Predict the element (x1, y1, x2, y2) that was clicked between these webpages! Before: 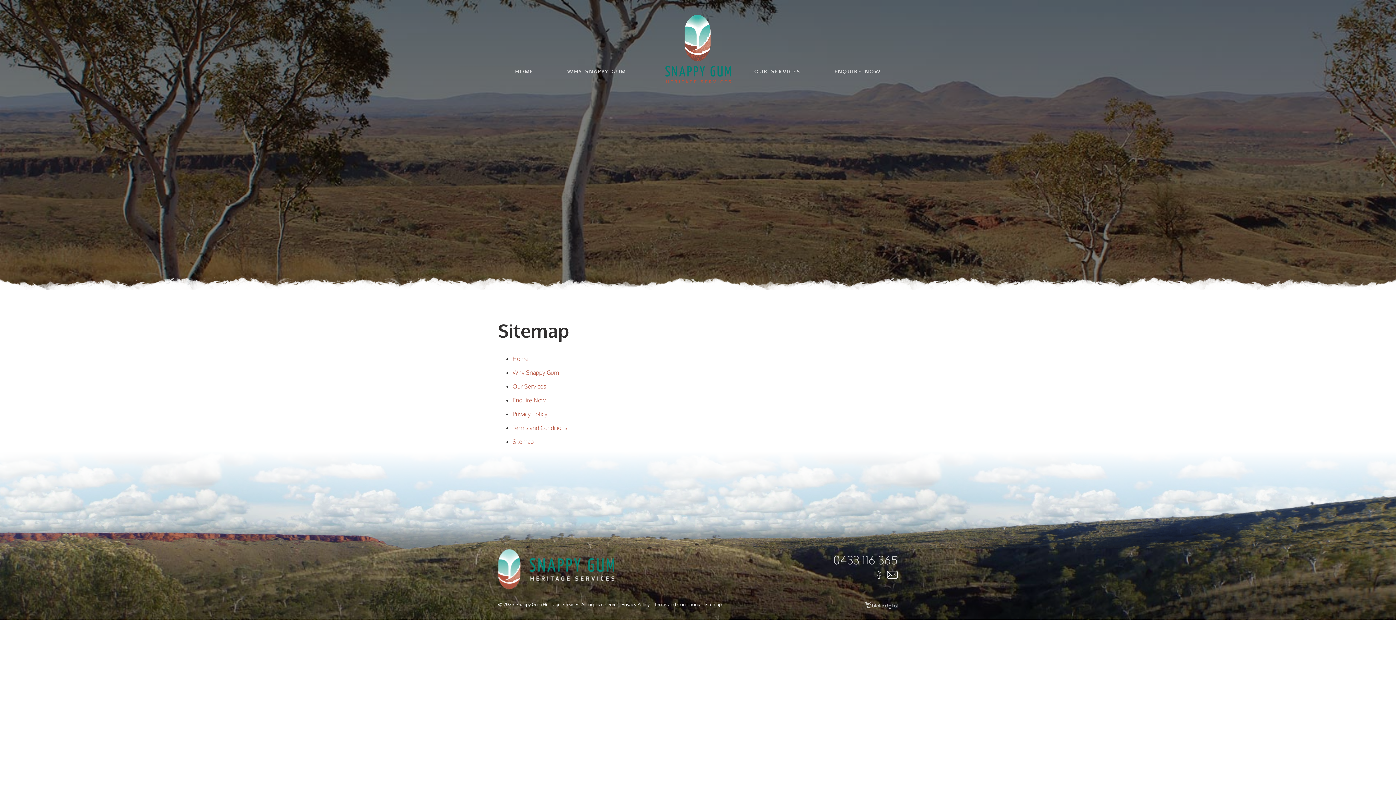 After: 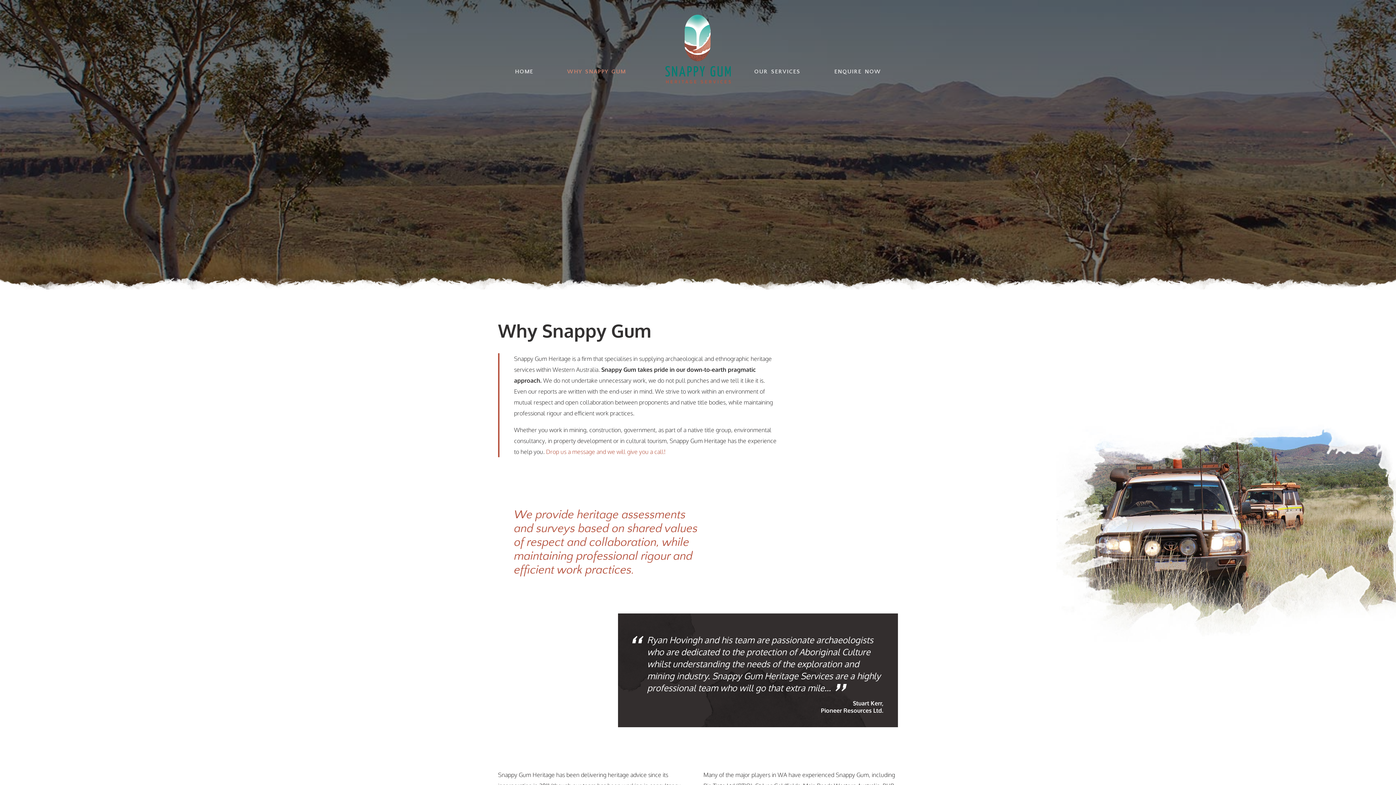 Action: bbox: (550, 61, 642, 81) label: WHY SNAPPY GUM